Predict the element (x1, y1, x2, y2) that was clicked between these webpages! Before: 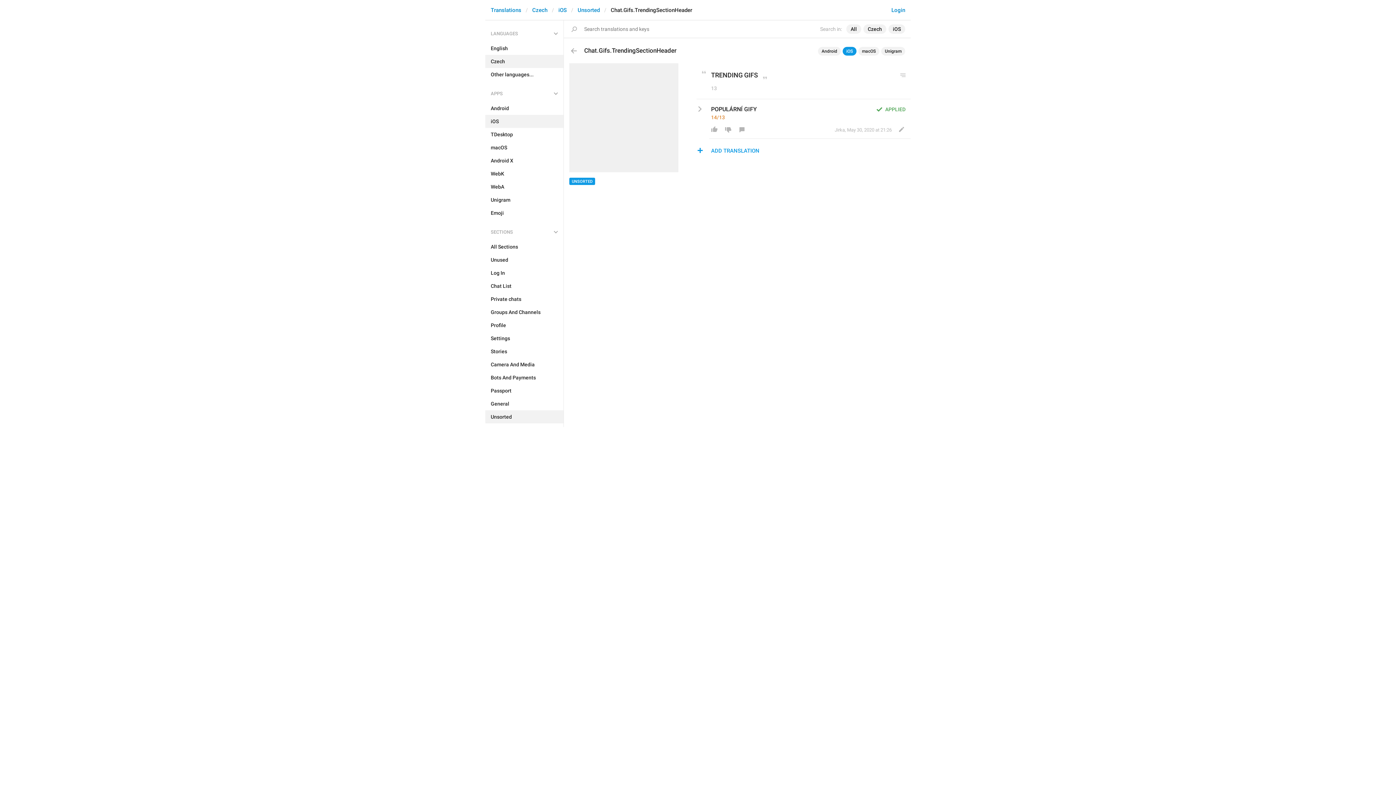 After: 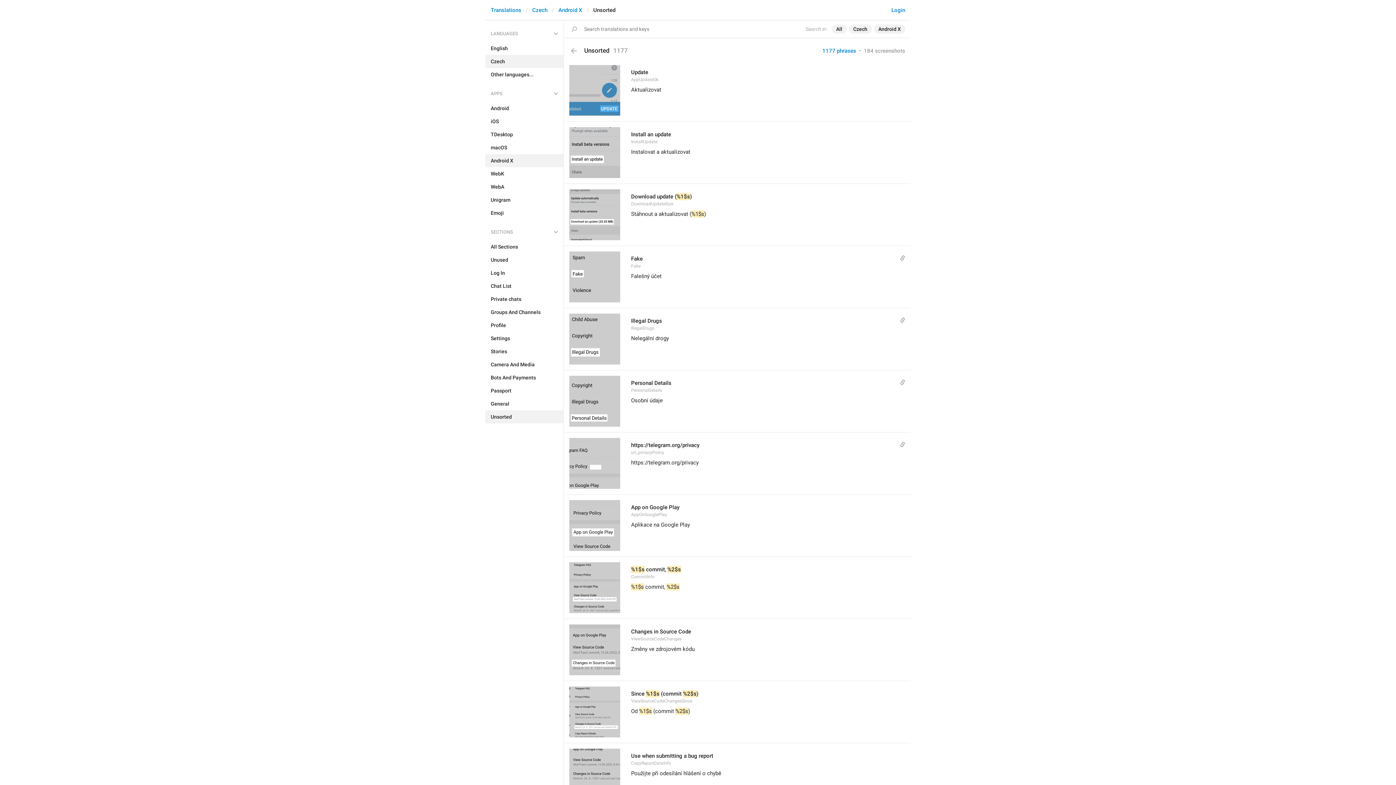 Action: label: Android X bbox: (485, 154, 563, 167)